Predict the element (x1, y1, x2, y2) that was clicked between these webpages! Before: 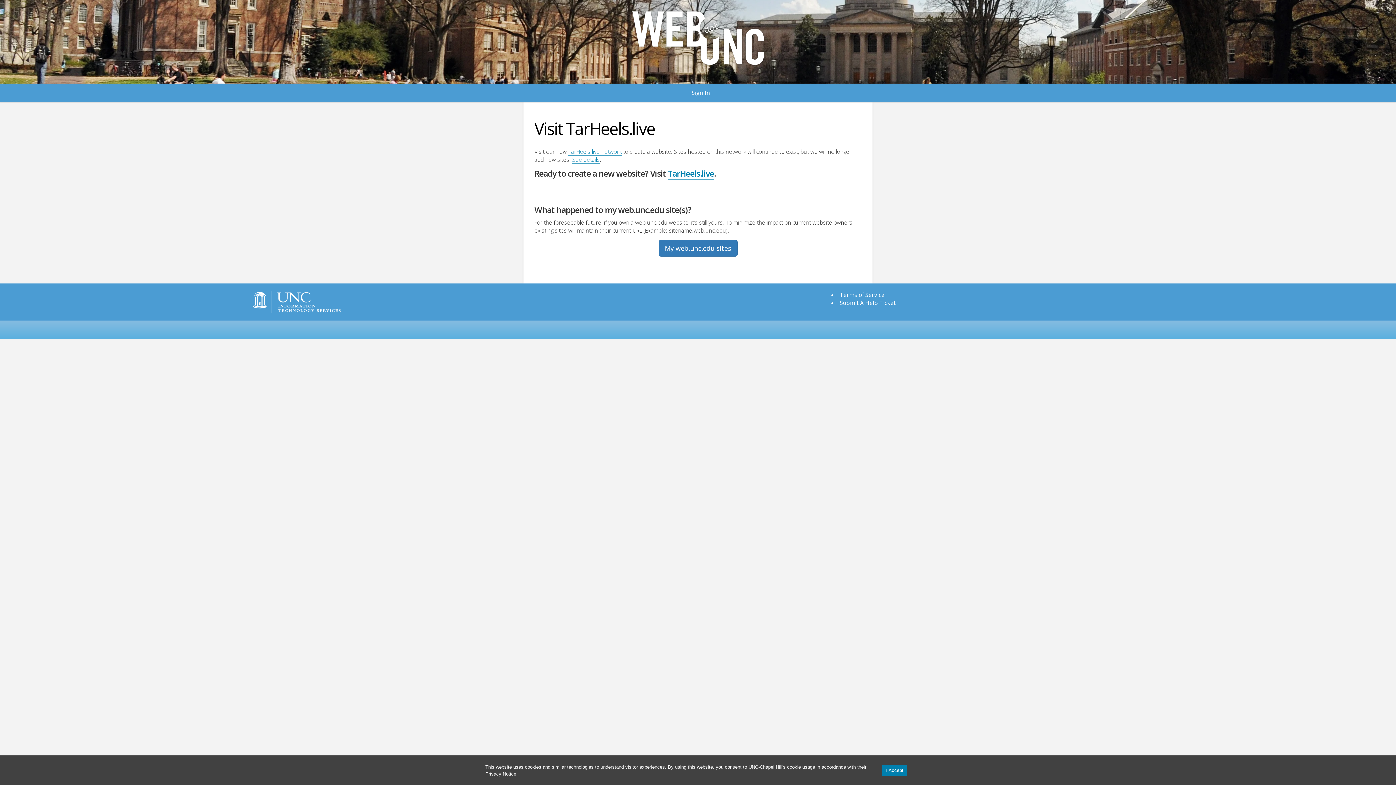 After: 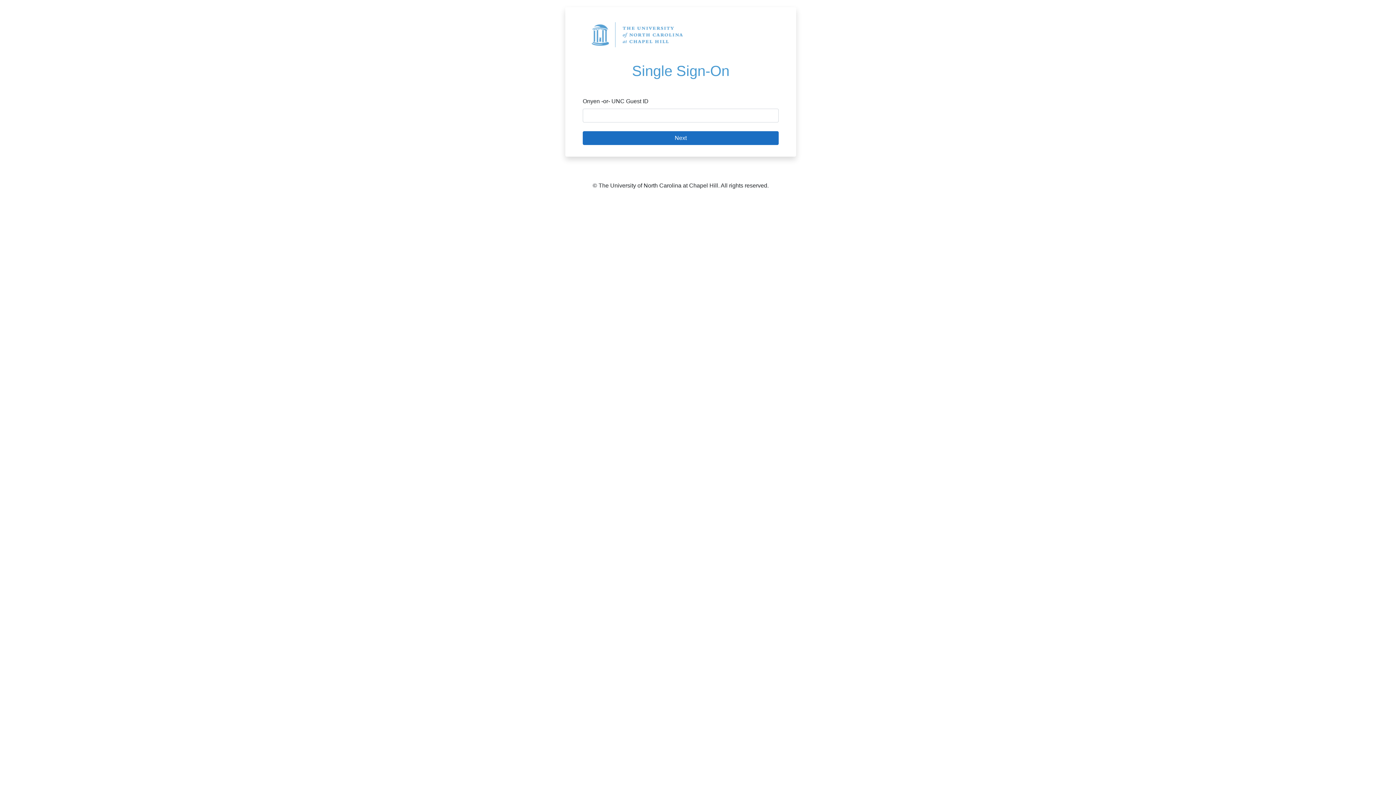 Action: label: Sign In bbox: (688, 83, 714, 101)